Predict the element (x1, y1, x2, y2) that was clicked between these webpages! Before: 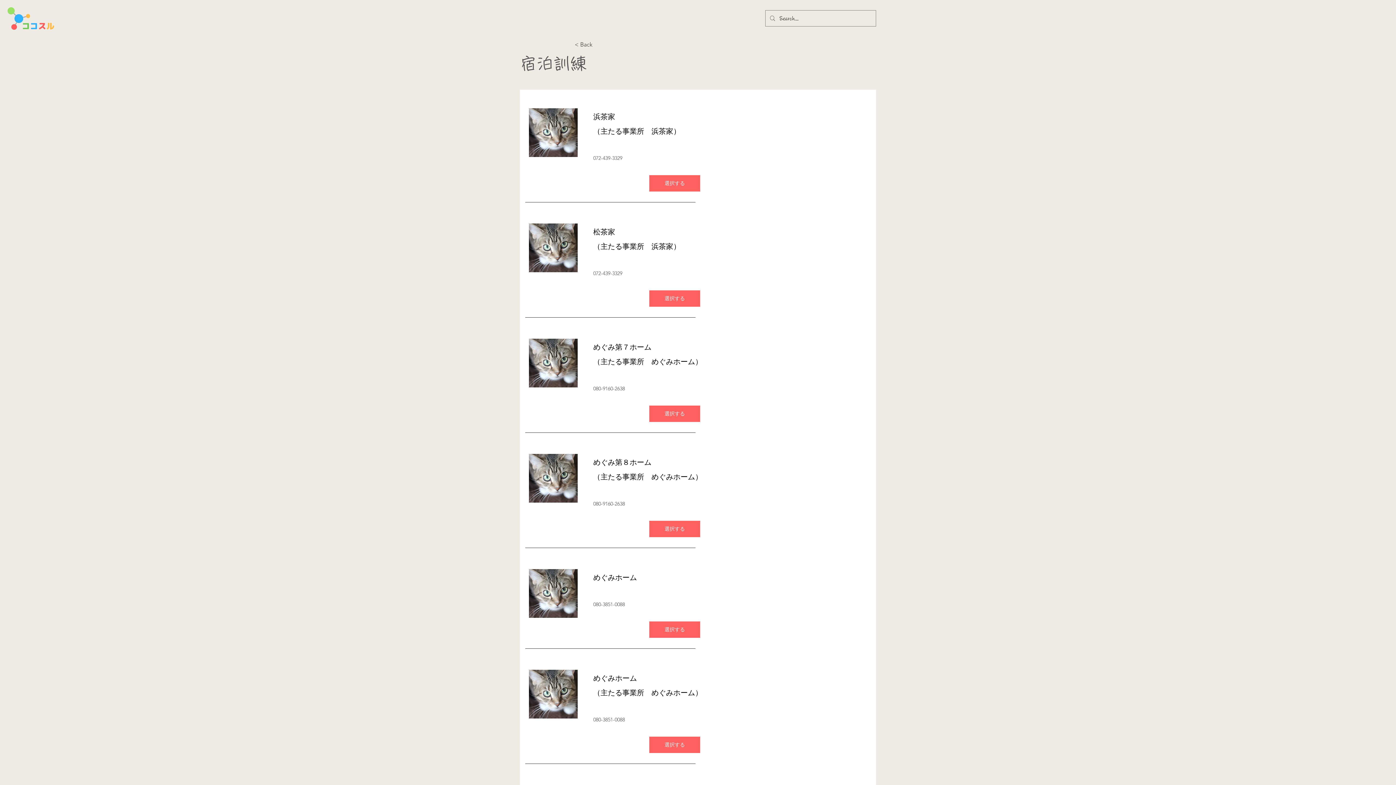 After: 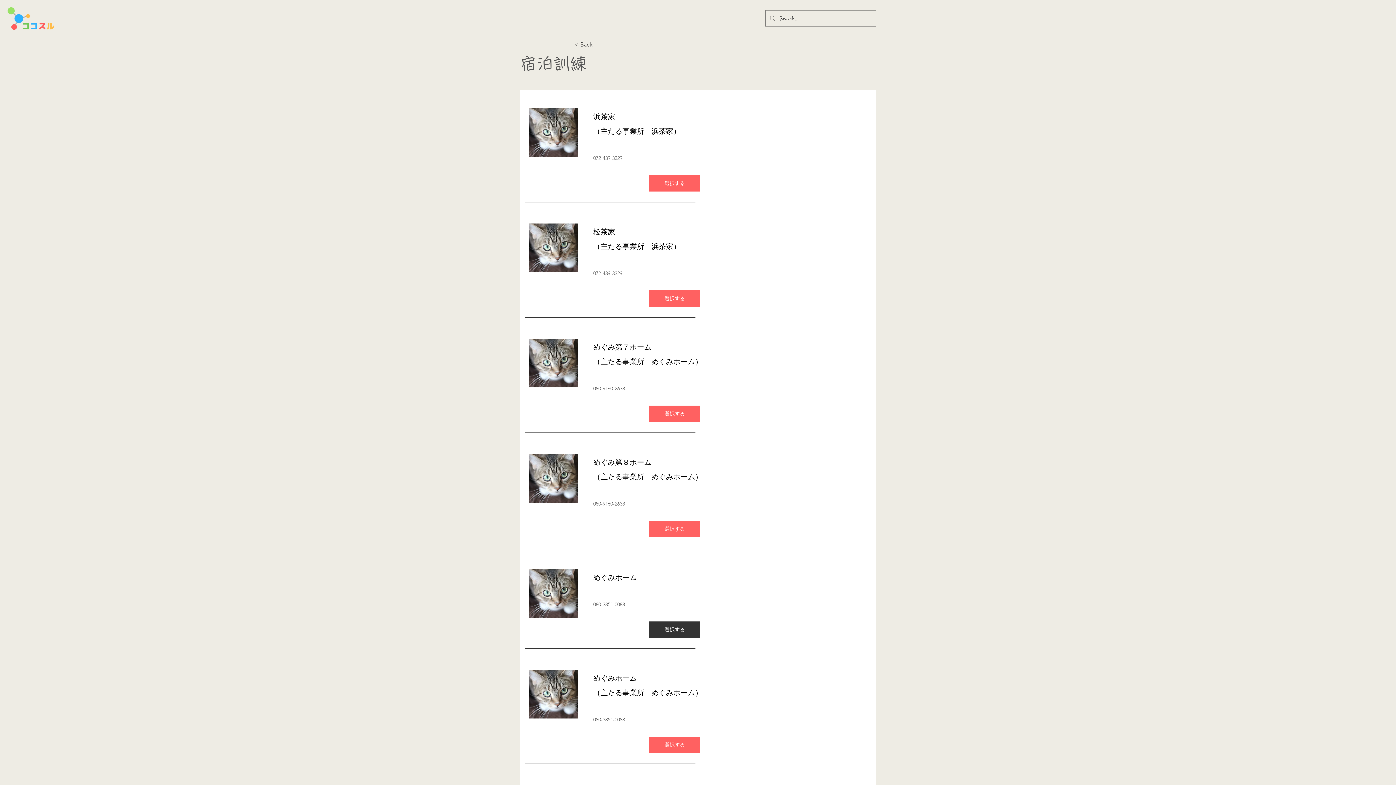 Action: bbox: (649, 621, 700, 638) label: 選択する